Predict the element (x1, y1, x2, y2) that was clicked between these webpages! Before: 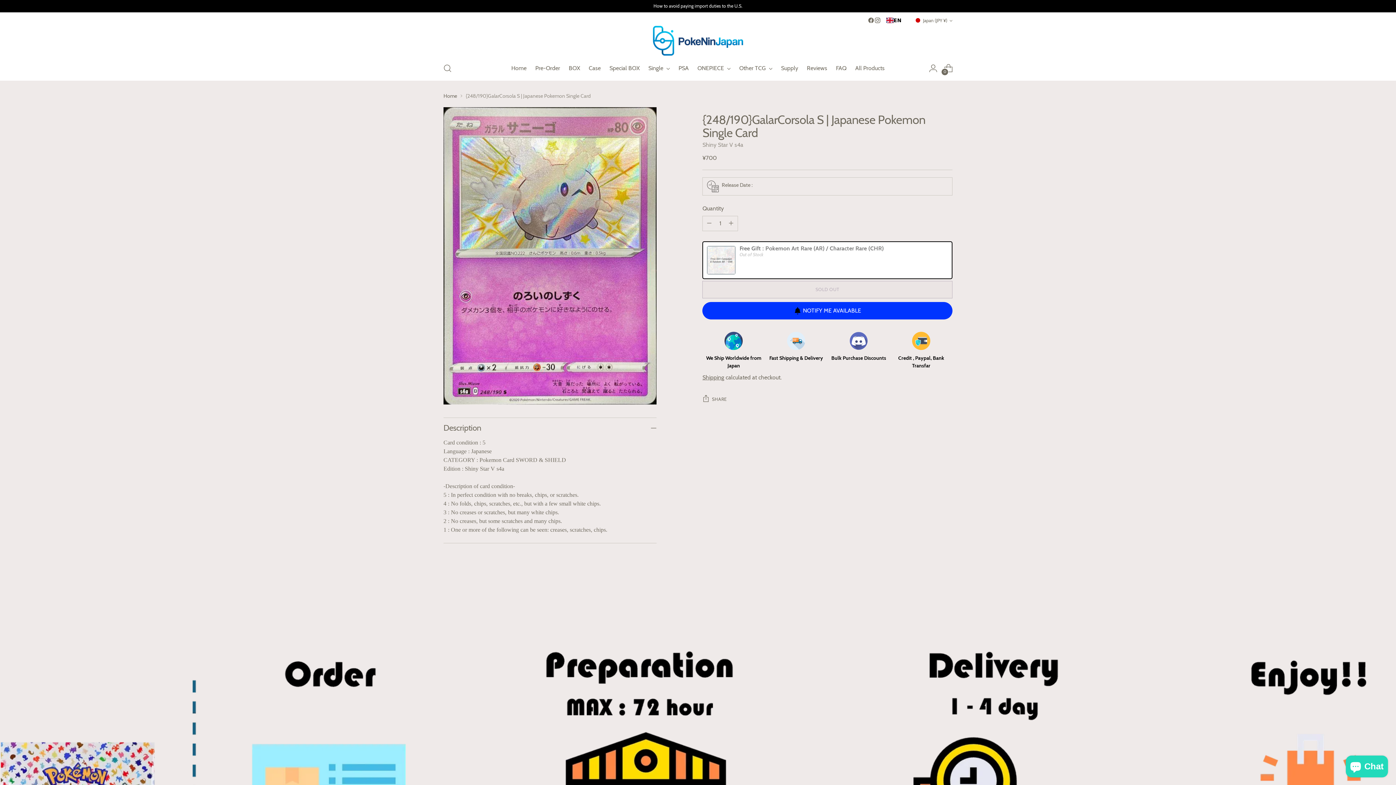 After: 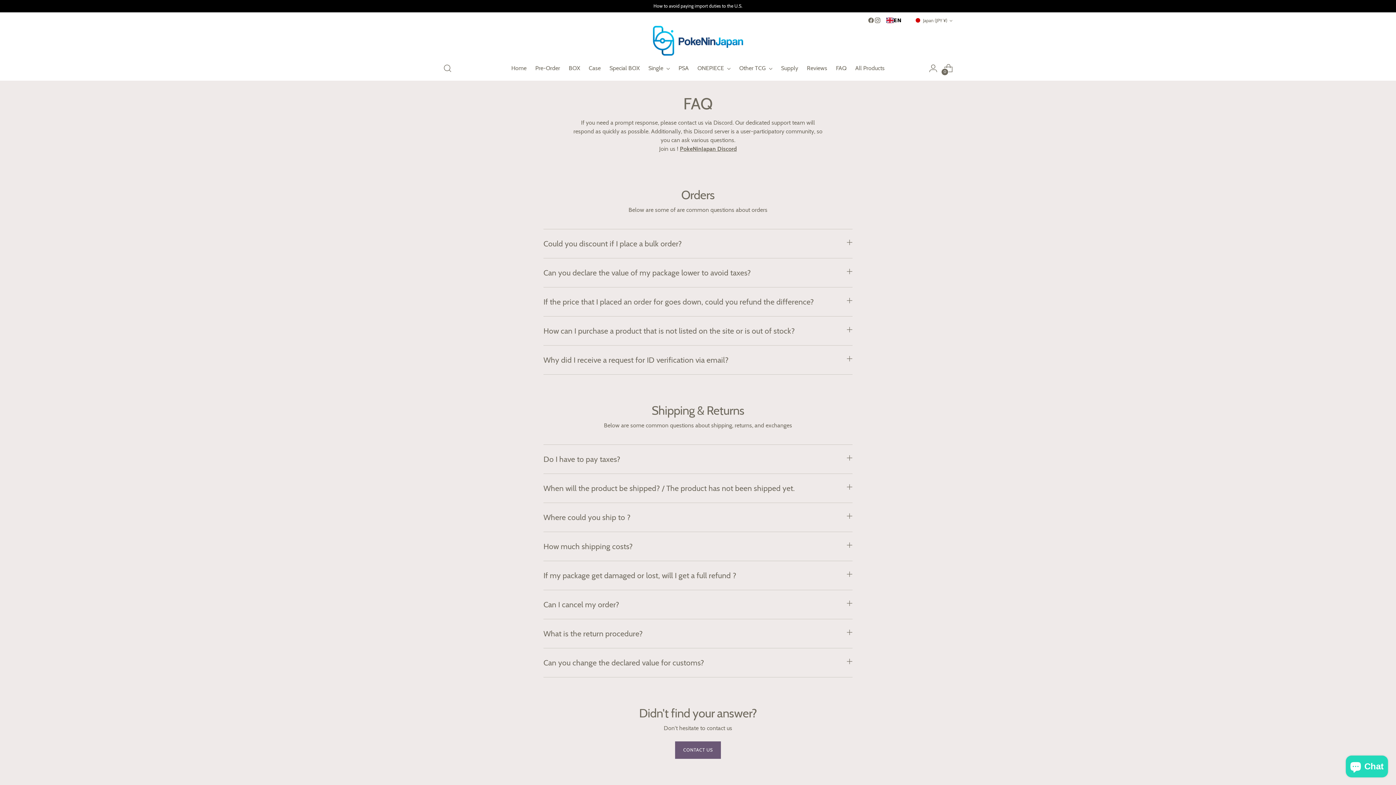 Action: bbox: (836, 60, 846, 76) label: FAQ